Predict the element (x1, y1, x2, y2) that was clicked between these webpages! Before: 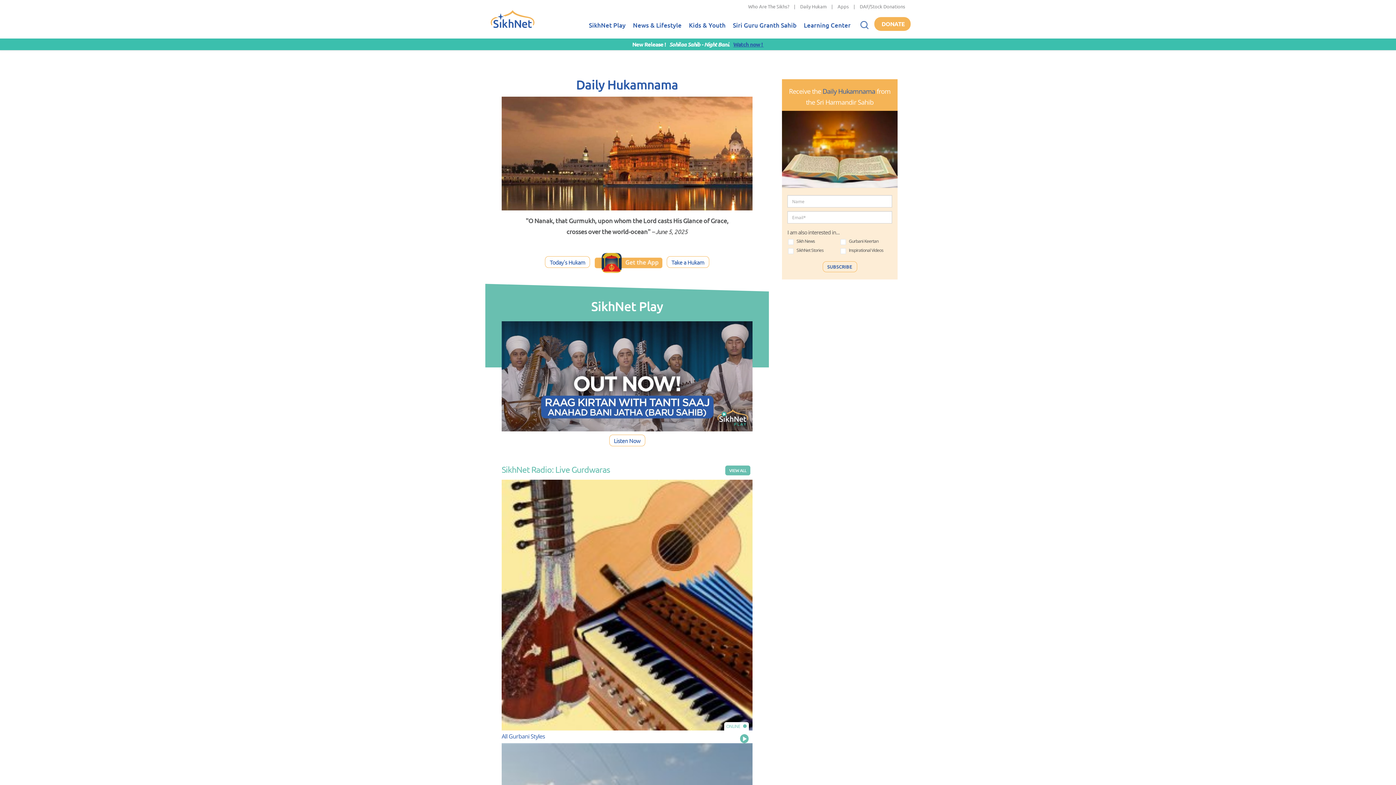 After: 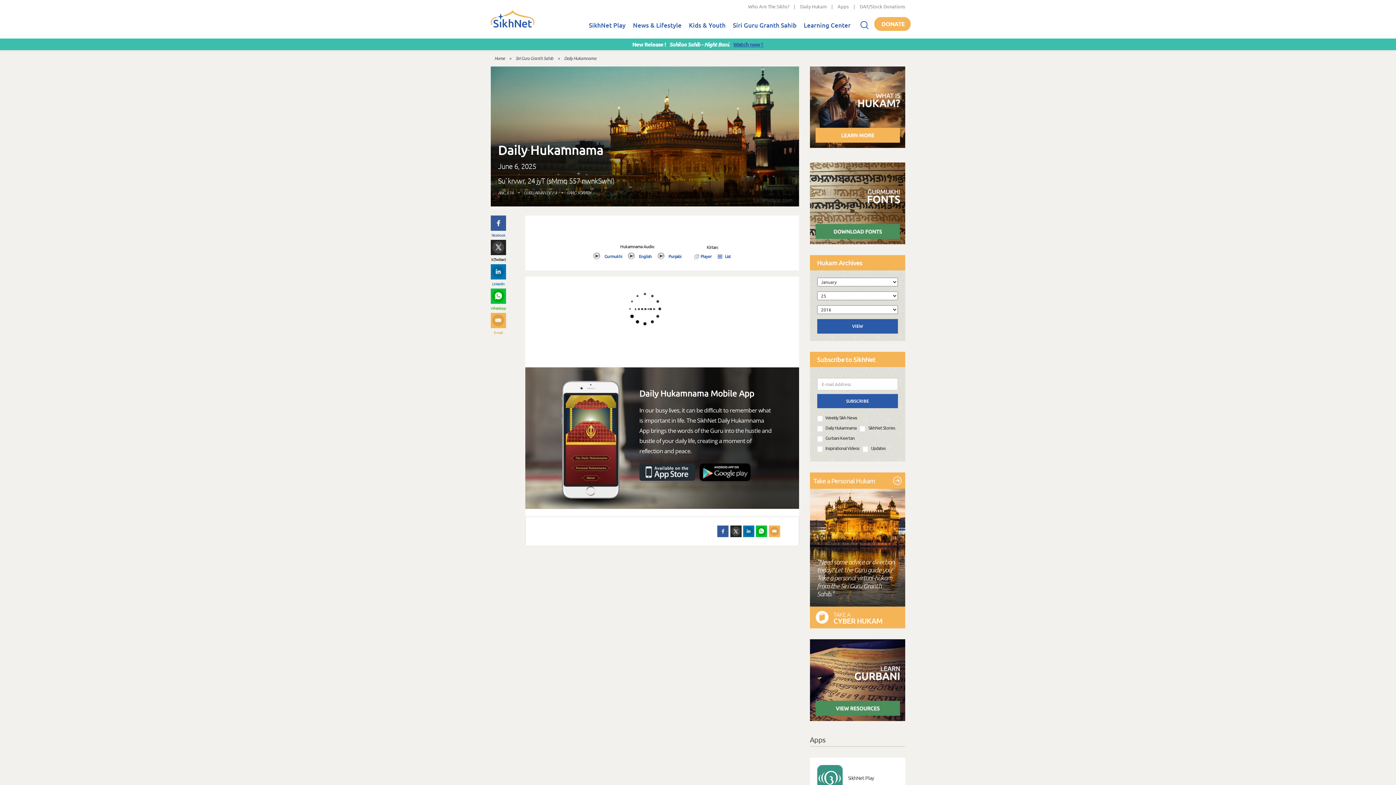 Action: label: Today's Hukam bbox: (545, 256, 590, 268)